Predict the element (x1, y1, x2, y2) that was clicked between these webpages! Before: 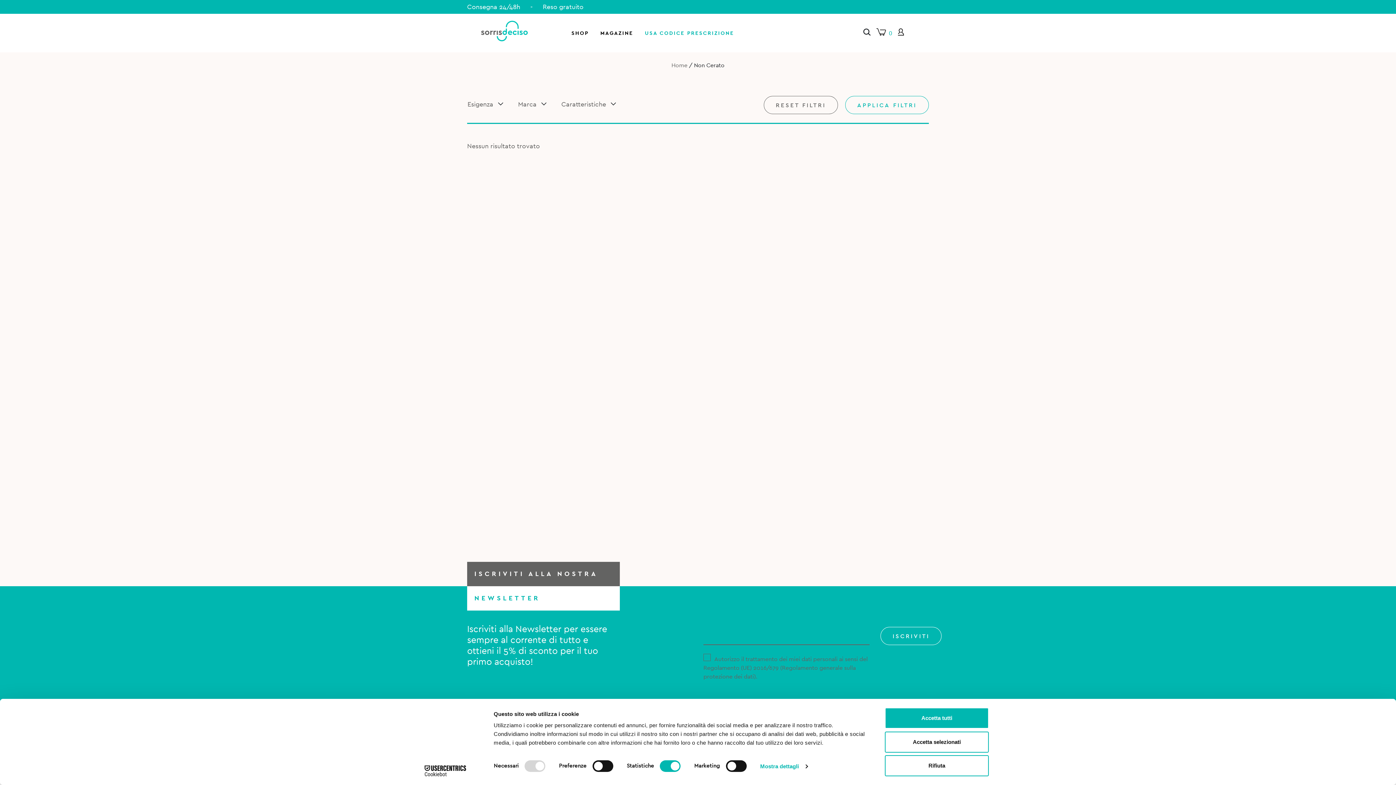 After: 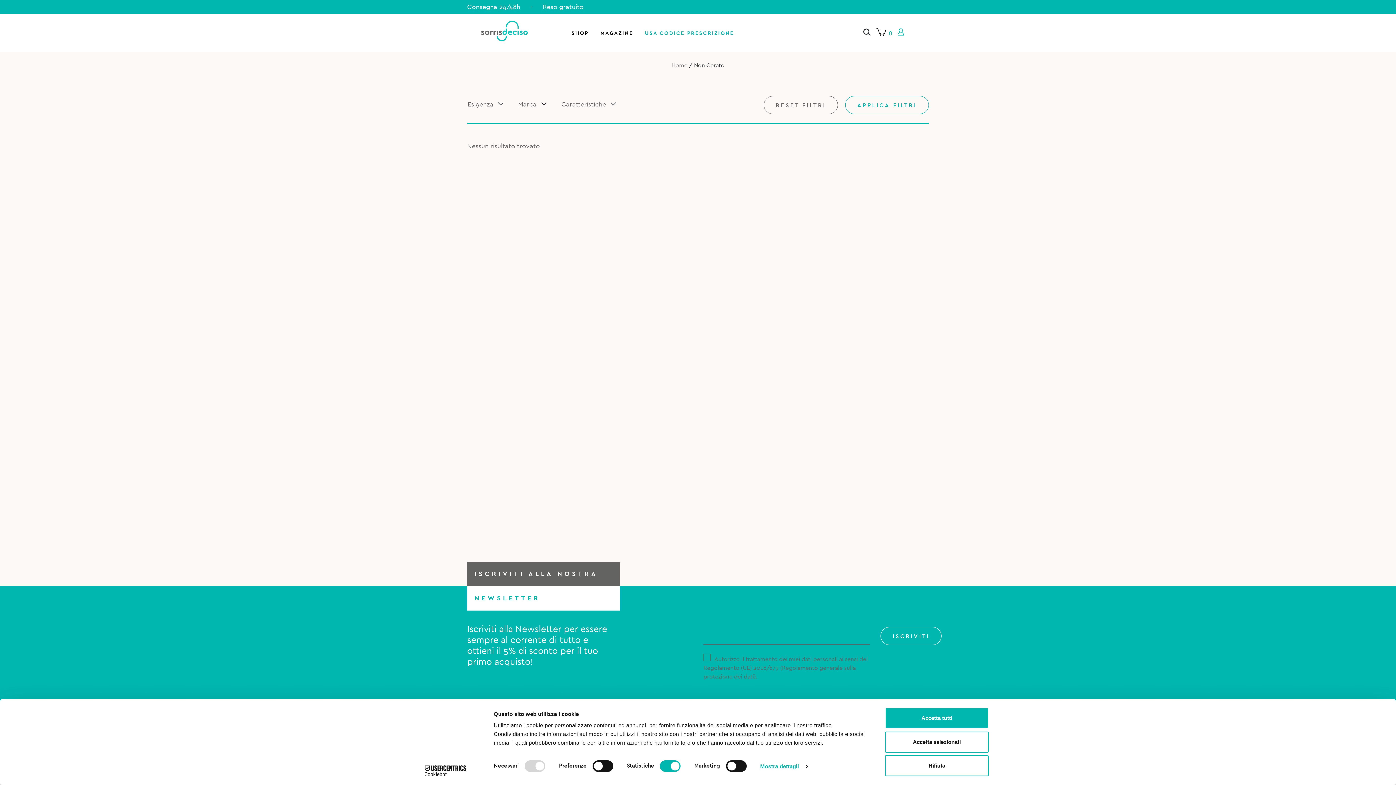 Action: bbox: (898, 30, 907, 36)